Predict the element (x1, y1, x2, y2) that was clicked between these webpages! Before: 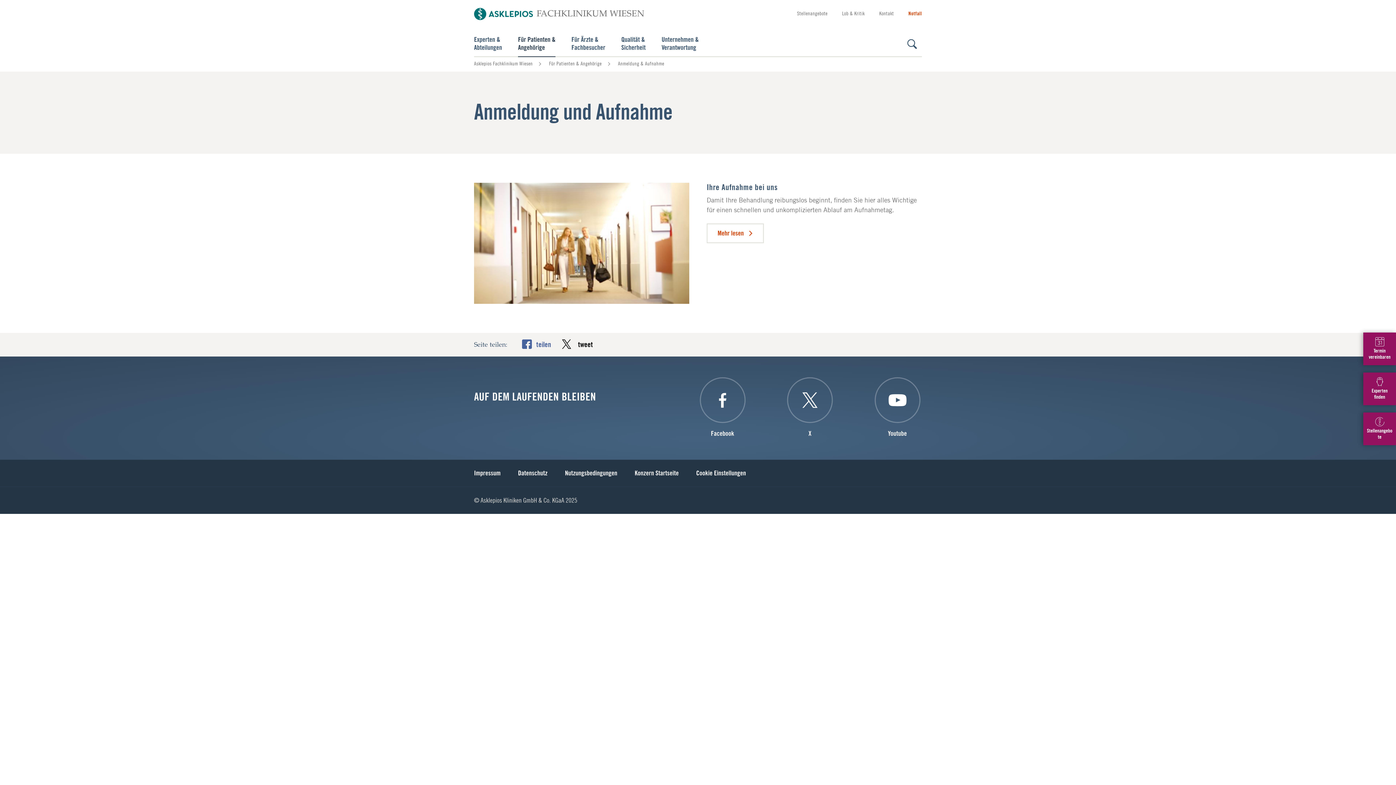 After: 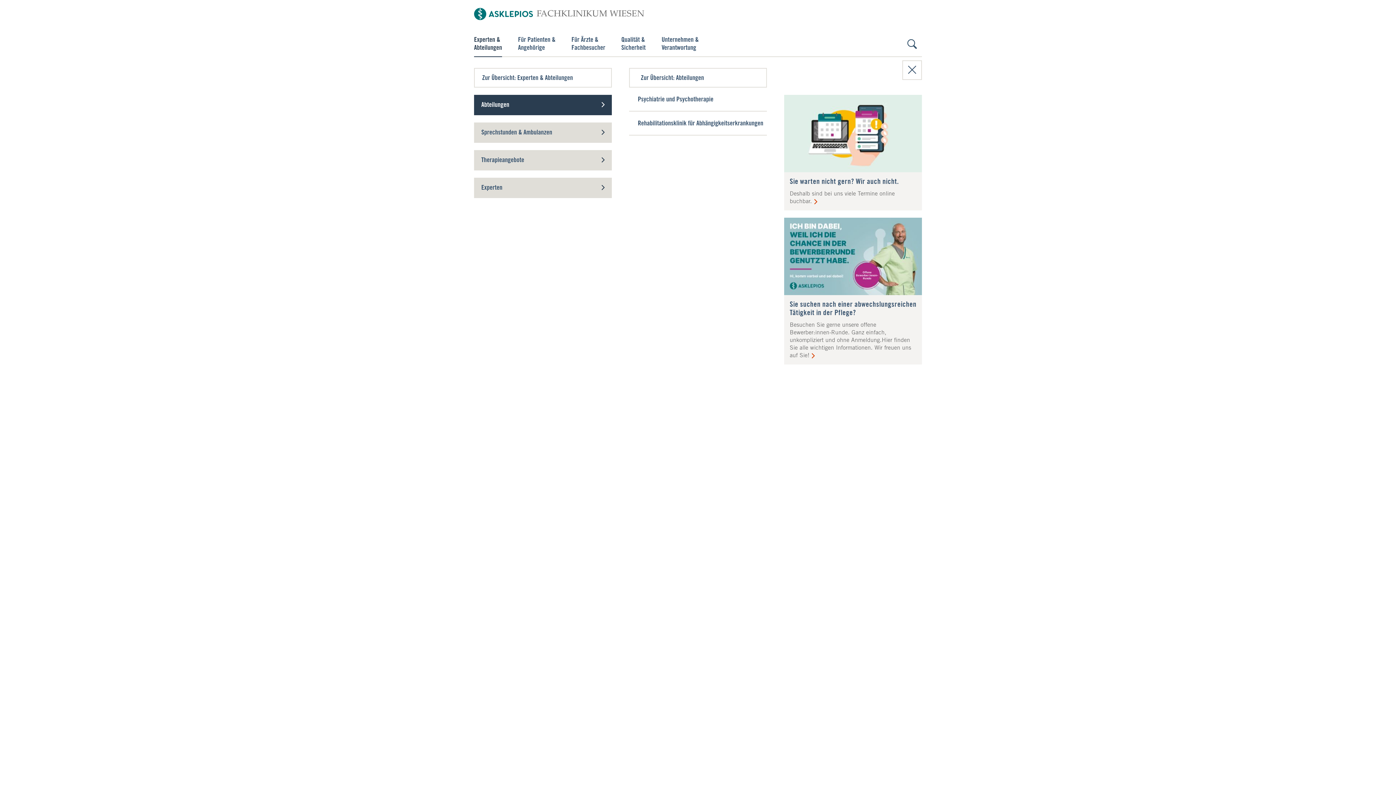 Action: label: Experten &
Abteilungen bbox: (474, 35, 502, 57)